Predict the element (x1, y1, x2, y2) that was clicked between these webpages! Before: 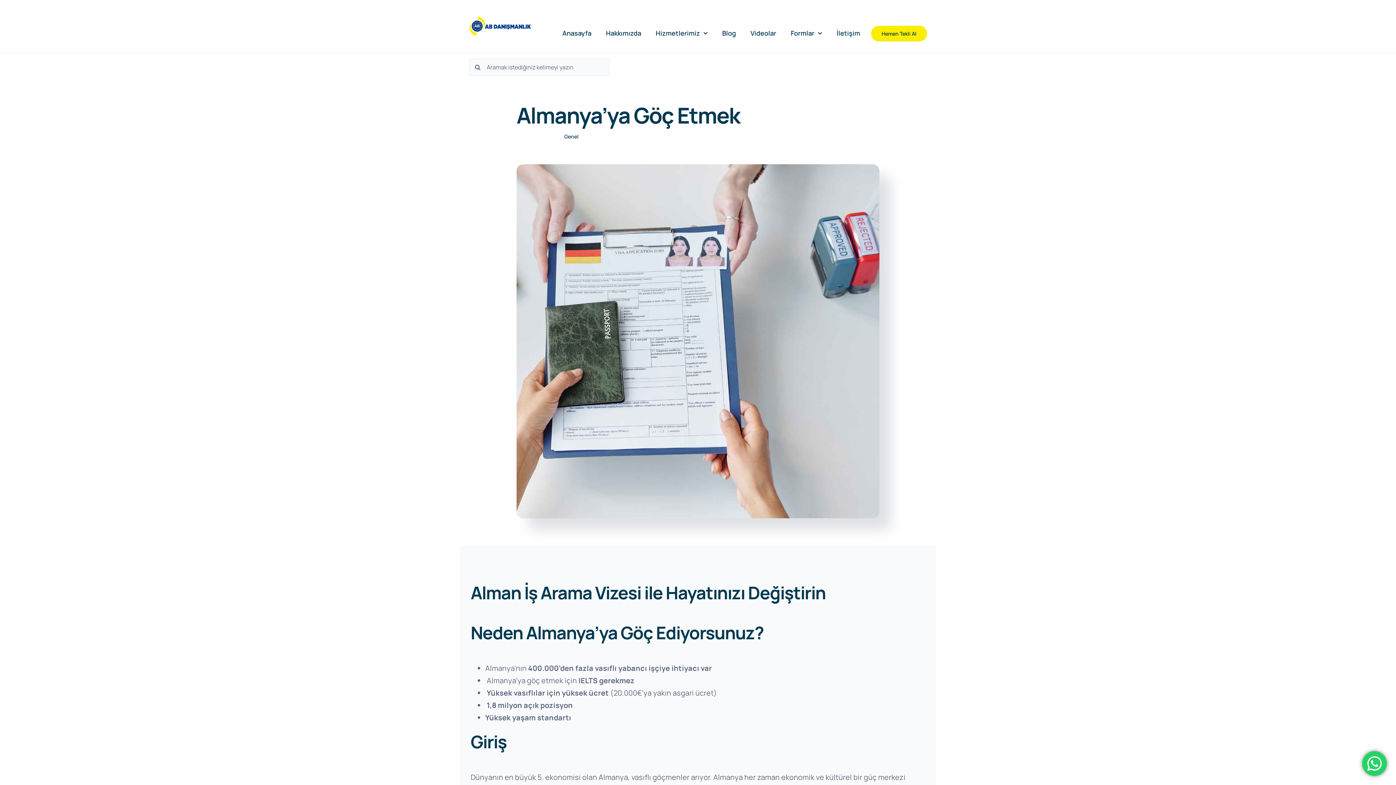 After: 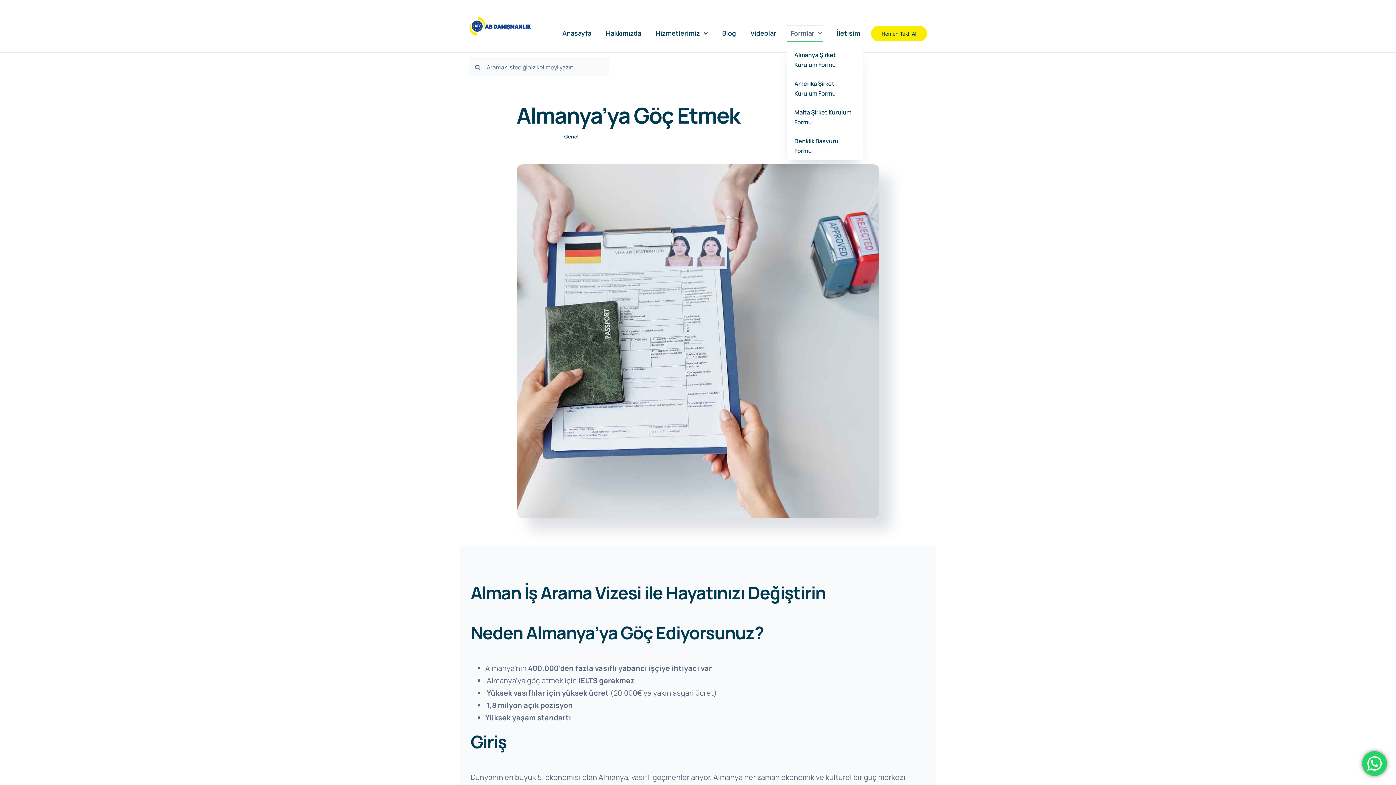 Action: bbox: (787, 24, 823, 42) label: Formlar